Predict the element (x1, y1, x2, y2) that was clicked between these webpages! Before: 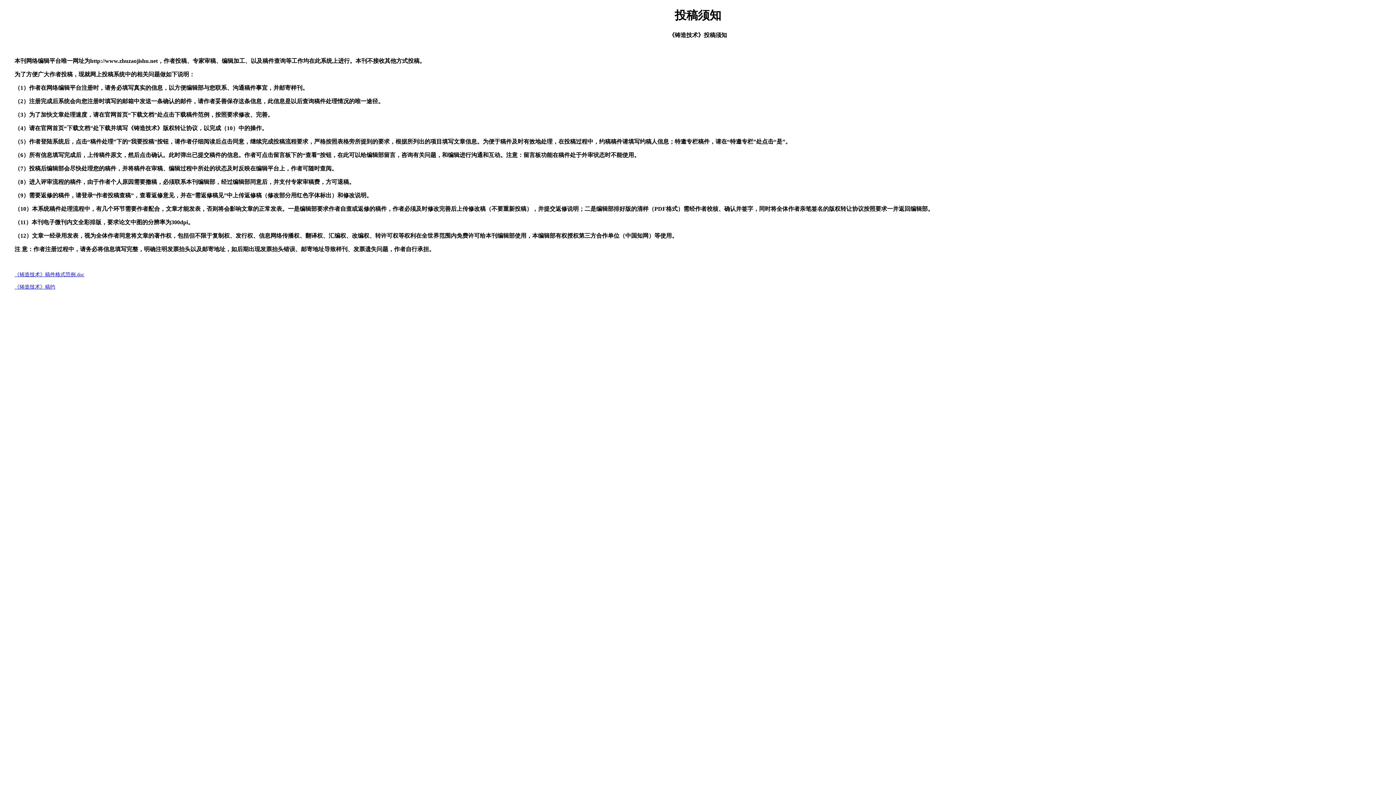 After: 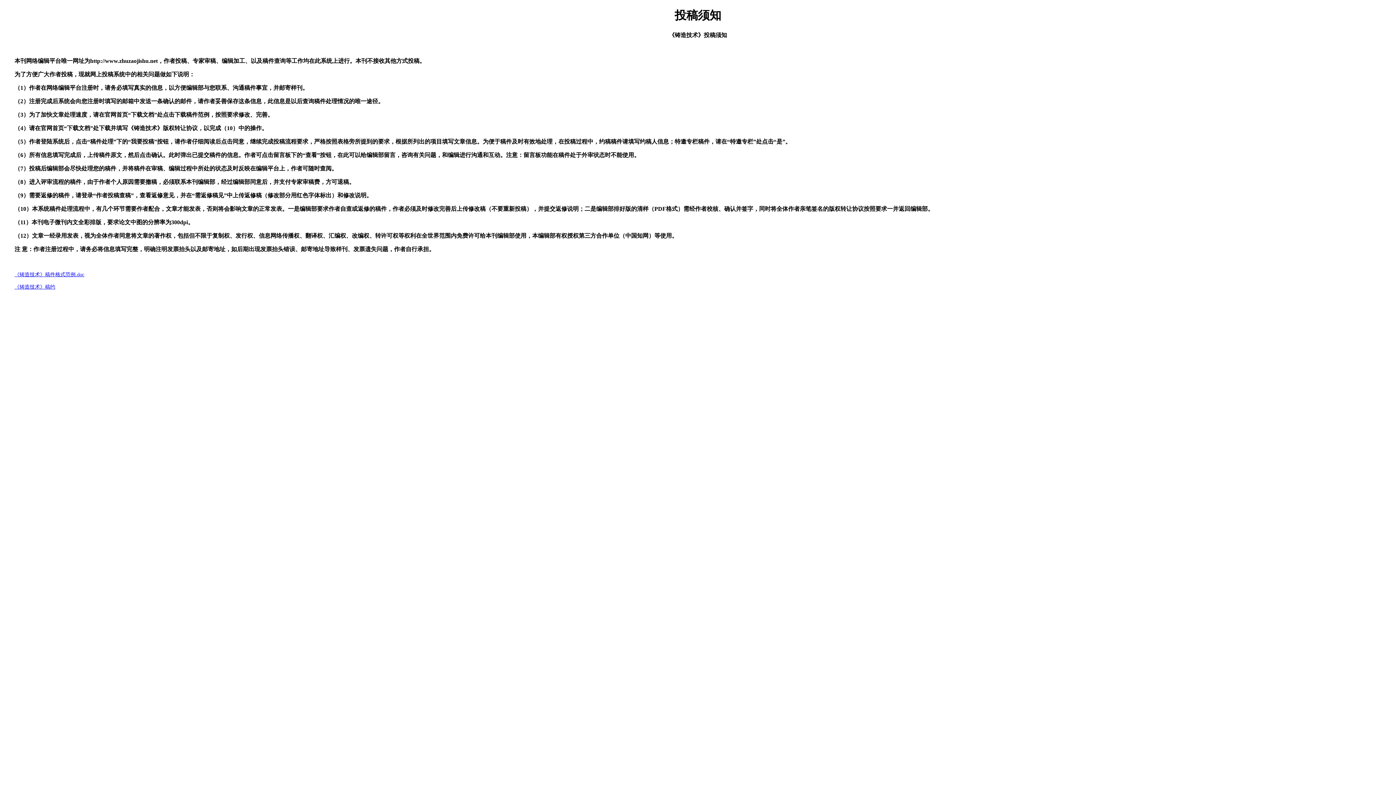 Action: label: 《铸造技术》稿约 bbox: (14, 283, 55, 289)